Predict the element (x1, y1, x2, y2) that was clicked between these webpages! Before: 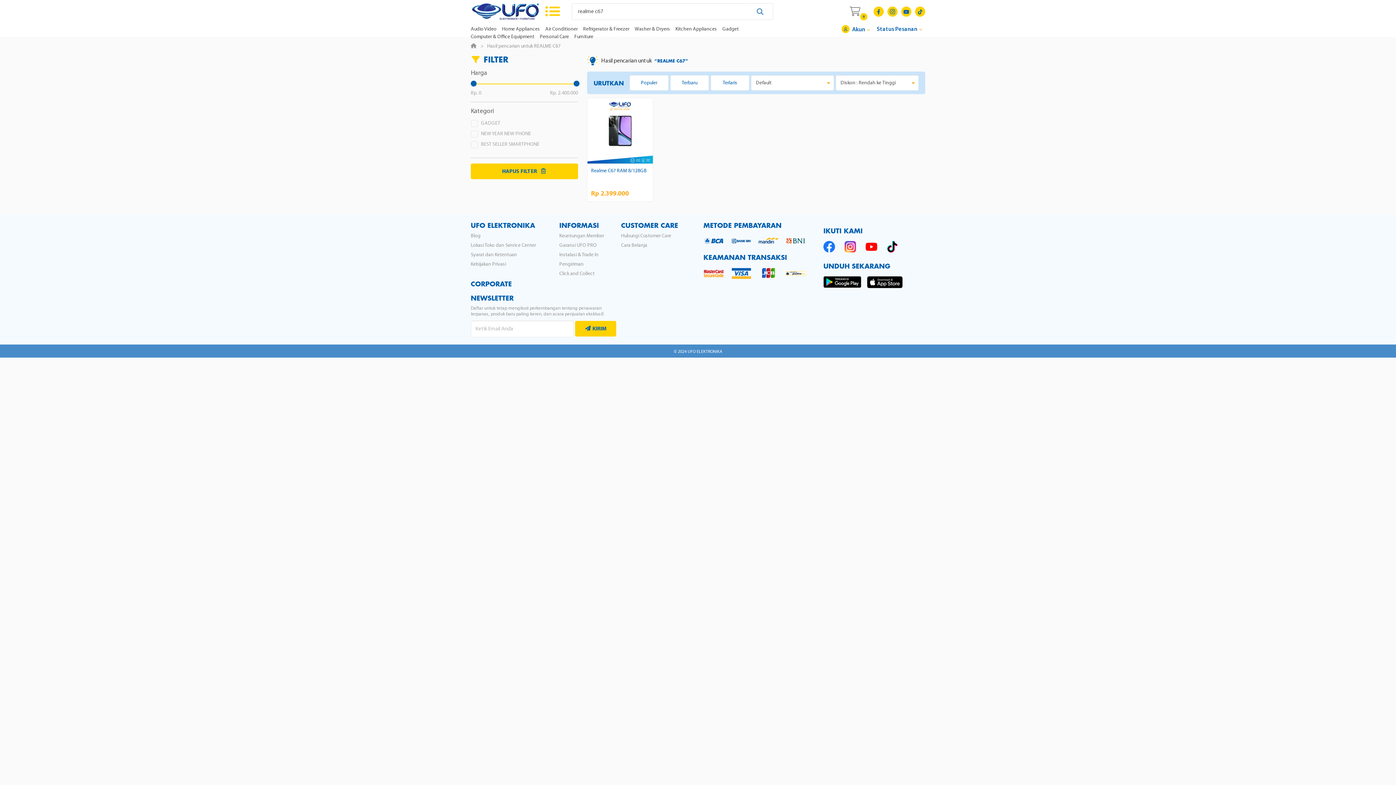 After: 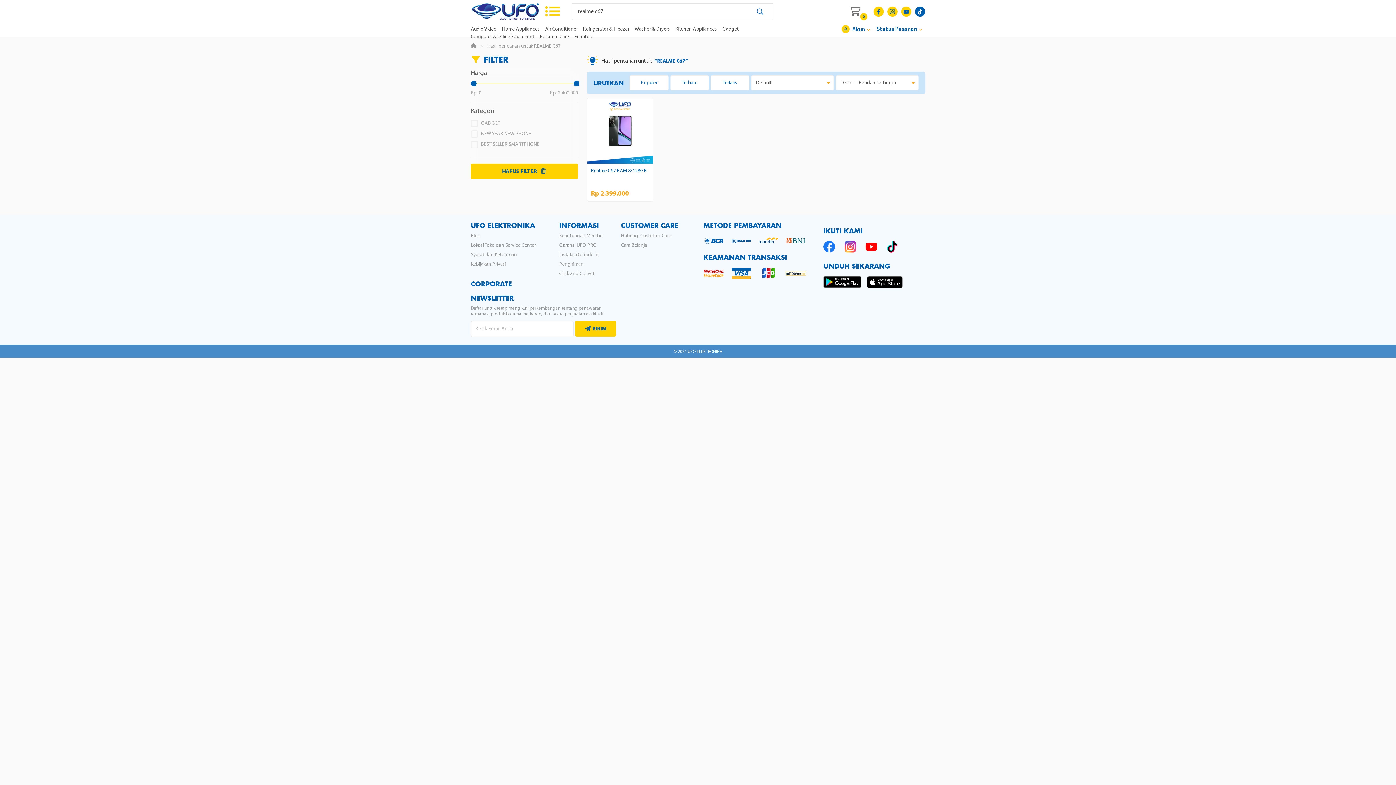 Action: bbox: (918, 9, 922, 15)